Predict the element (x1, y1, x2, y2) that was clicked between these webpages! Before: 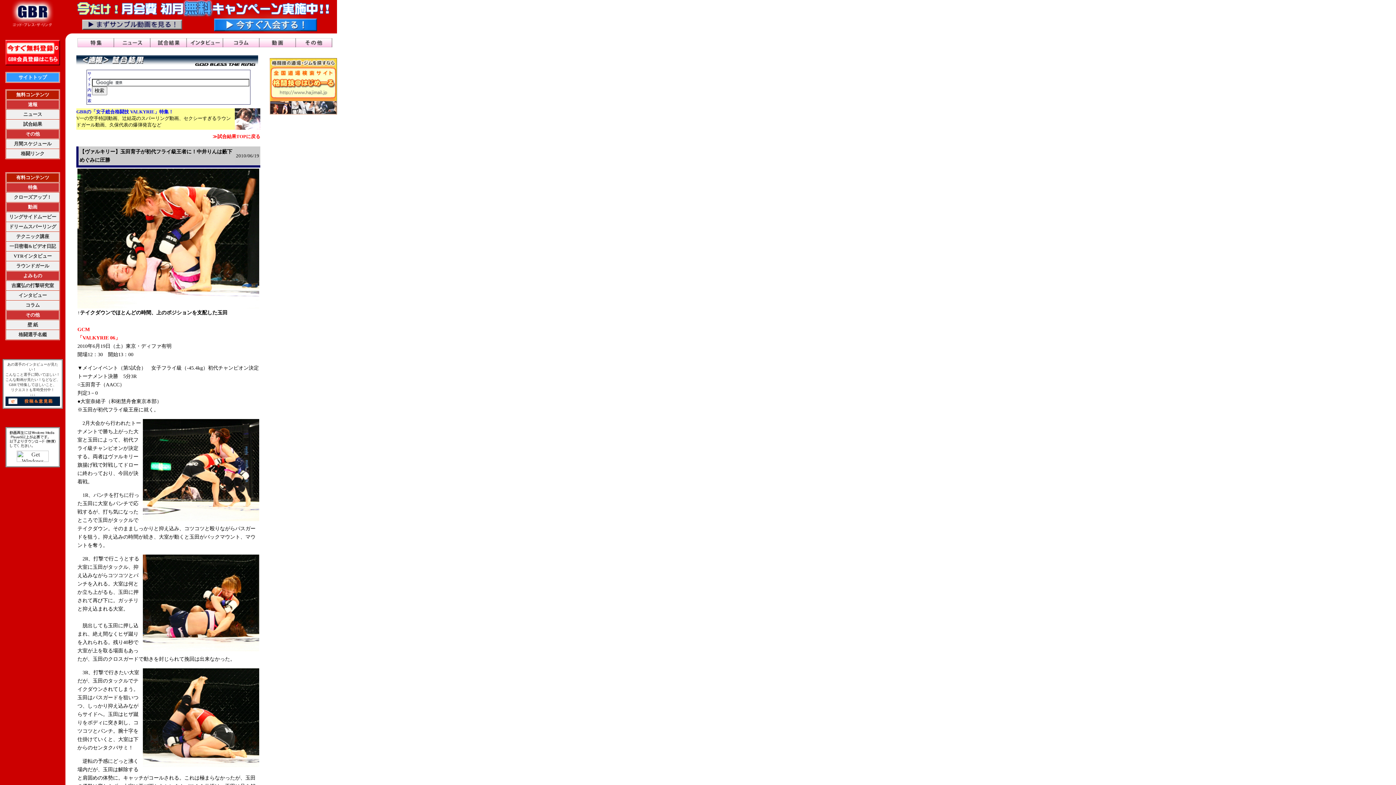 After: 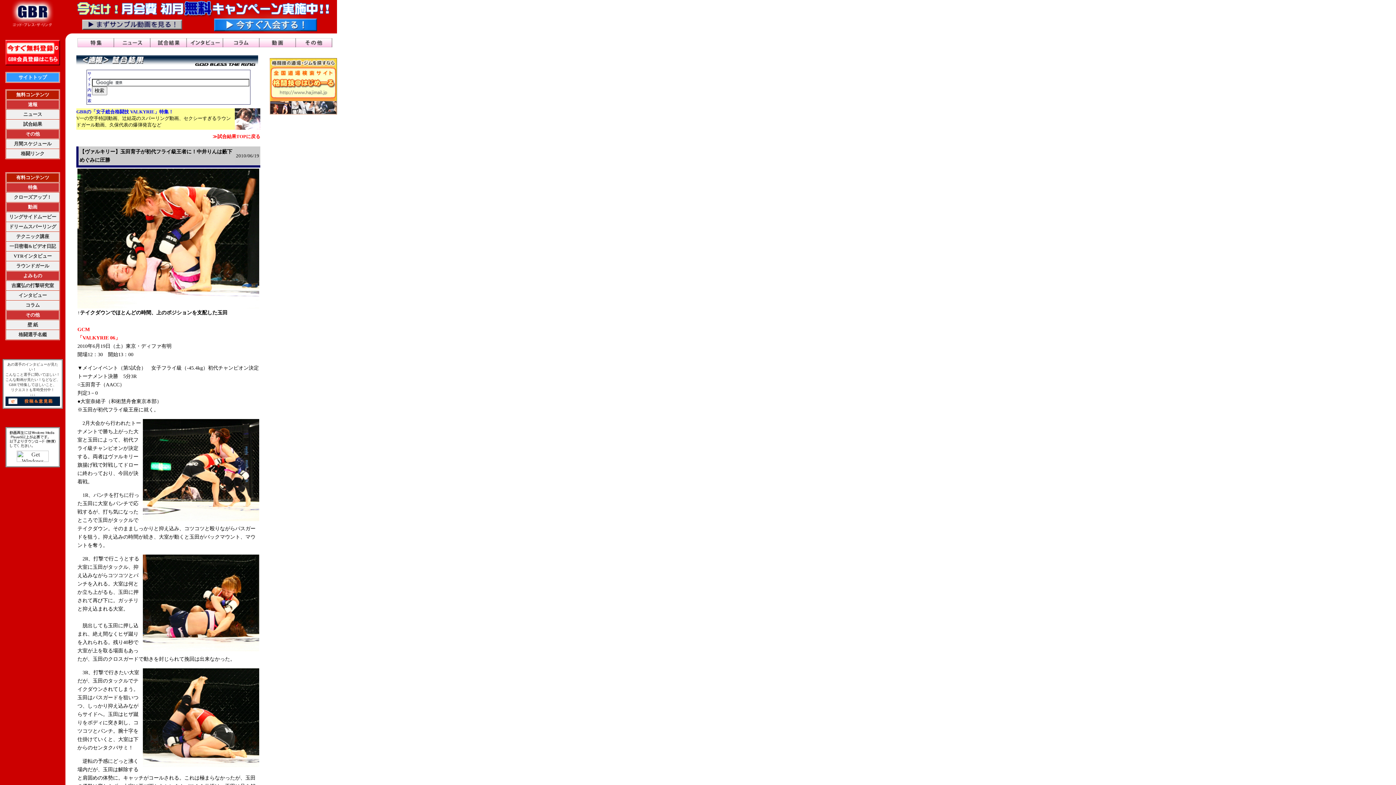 Action: bbox: (5, 401, 60, 407)